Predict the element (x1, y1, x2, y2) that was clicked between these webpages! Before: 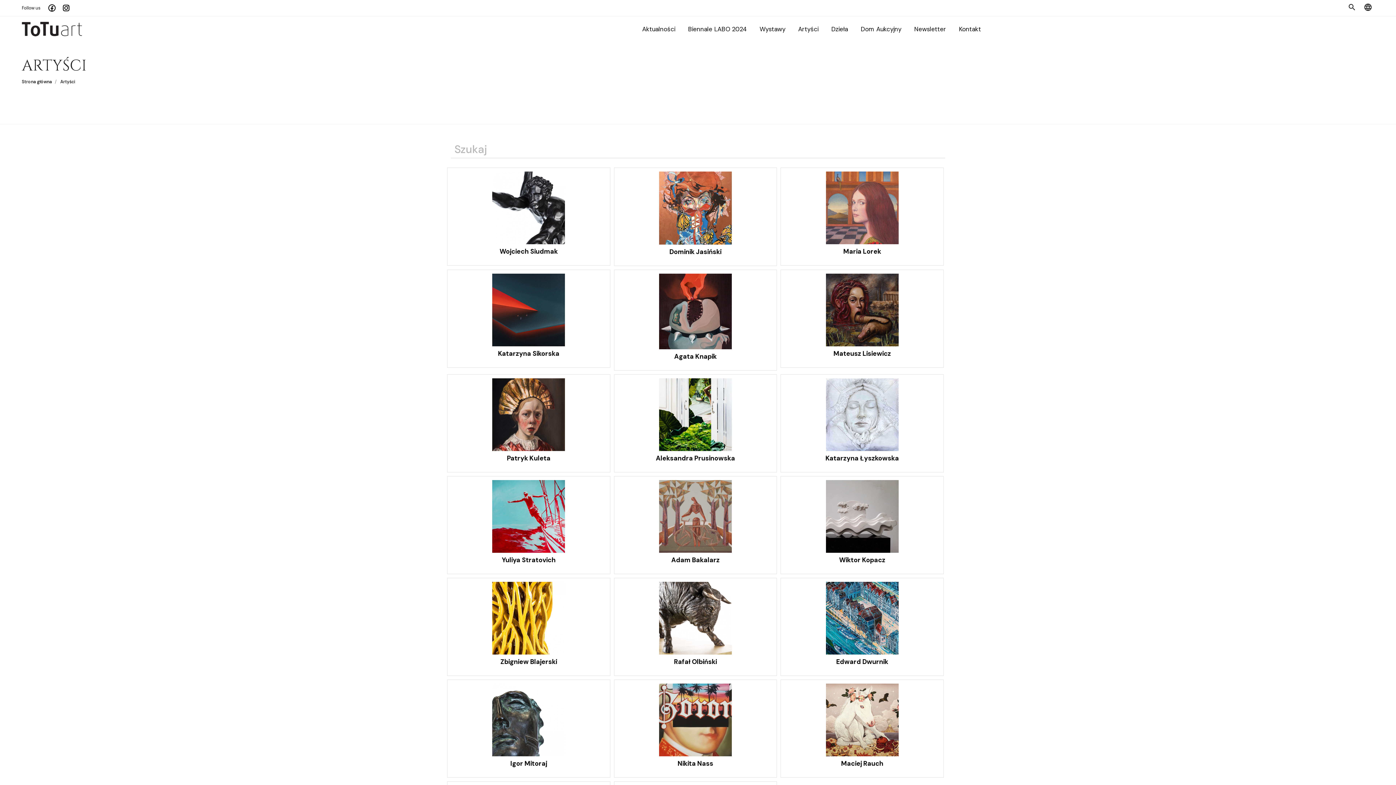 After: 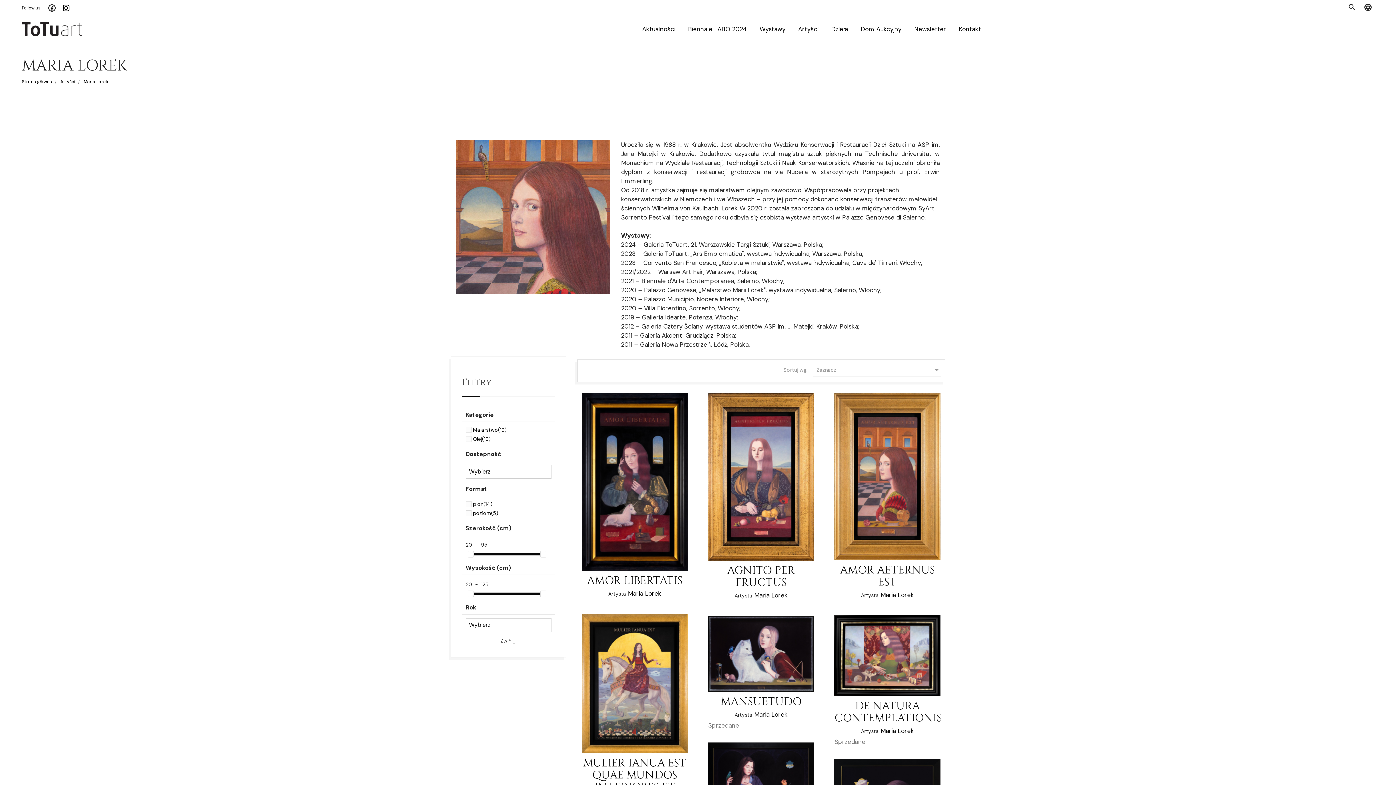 Action: bbox: (826, 203, 898, 211)